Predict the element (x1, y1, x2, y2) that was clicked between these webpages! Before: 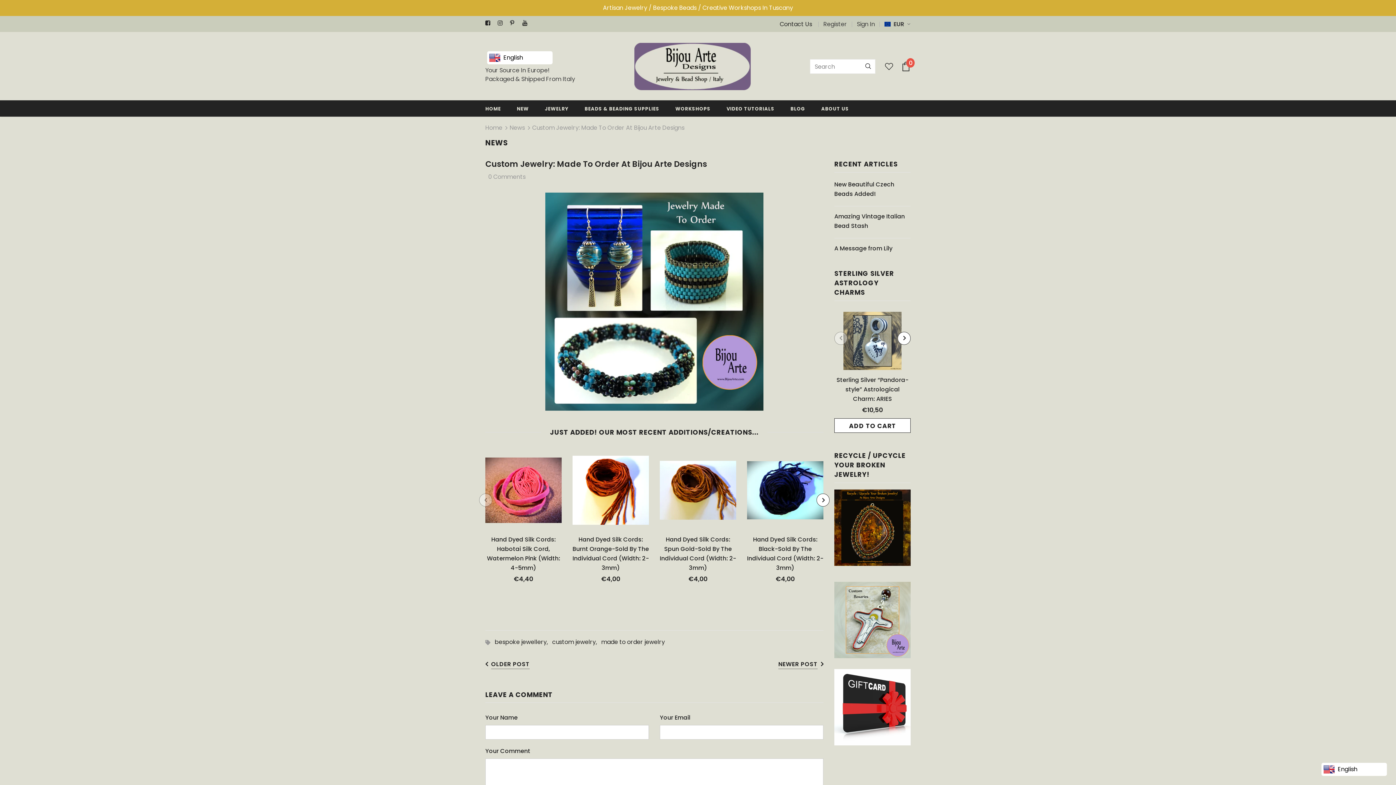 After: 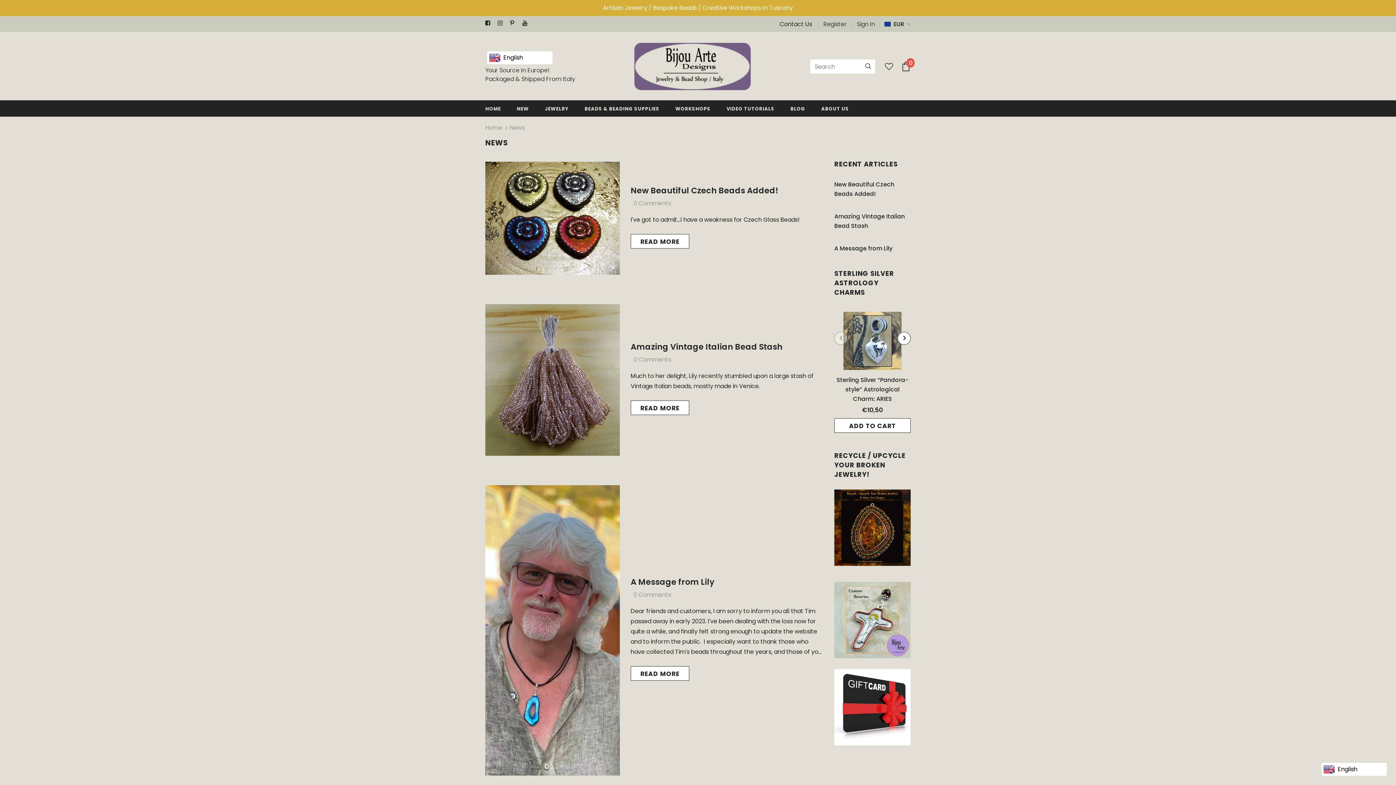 Action: bbox: (509, 123, 525, 131) label: News